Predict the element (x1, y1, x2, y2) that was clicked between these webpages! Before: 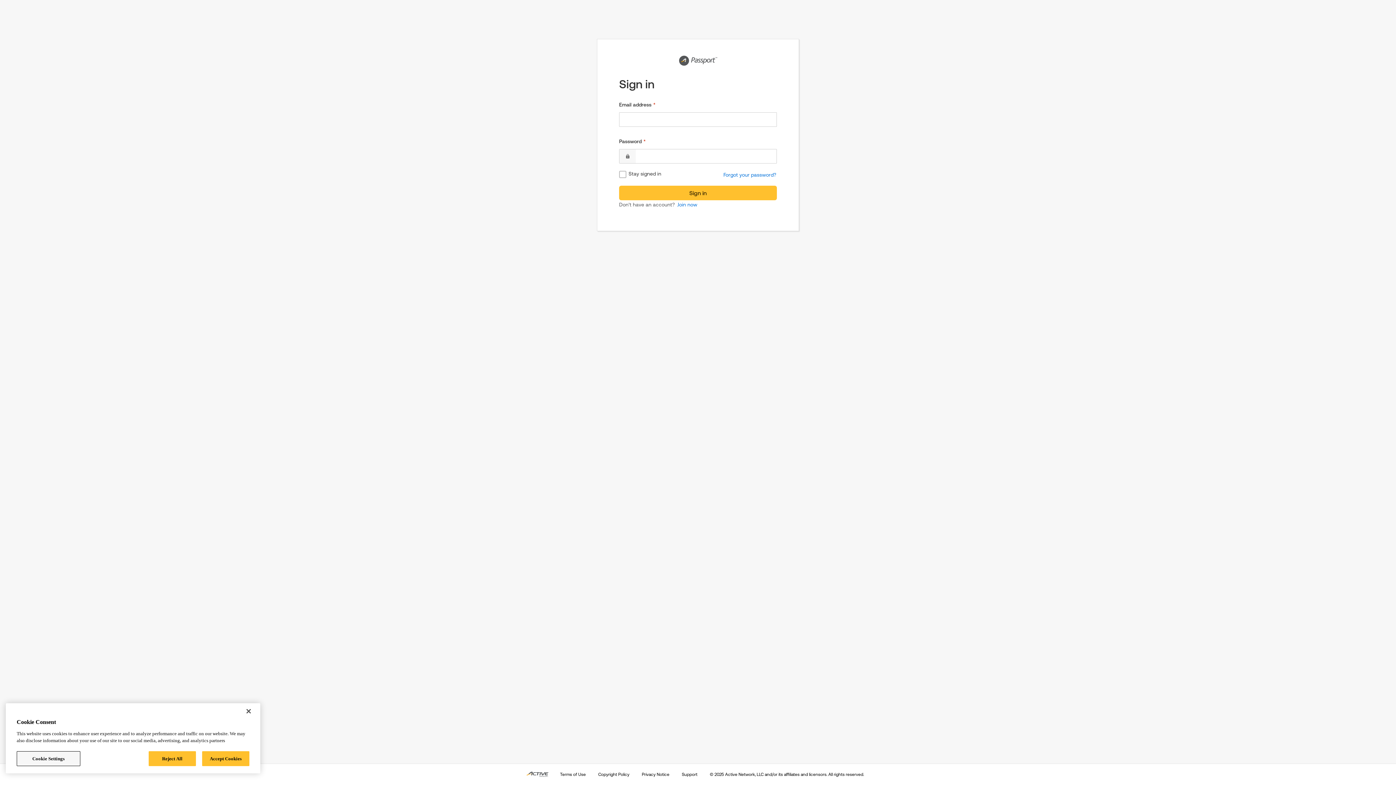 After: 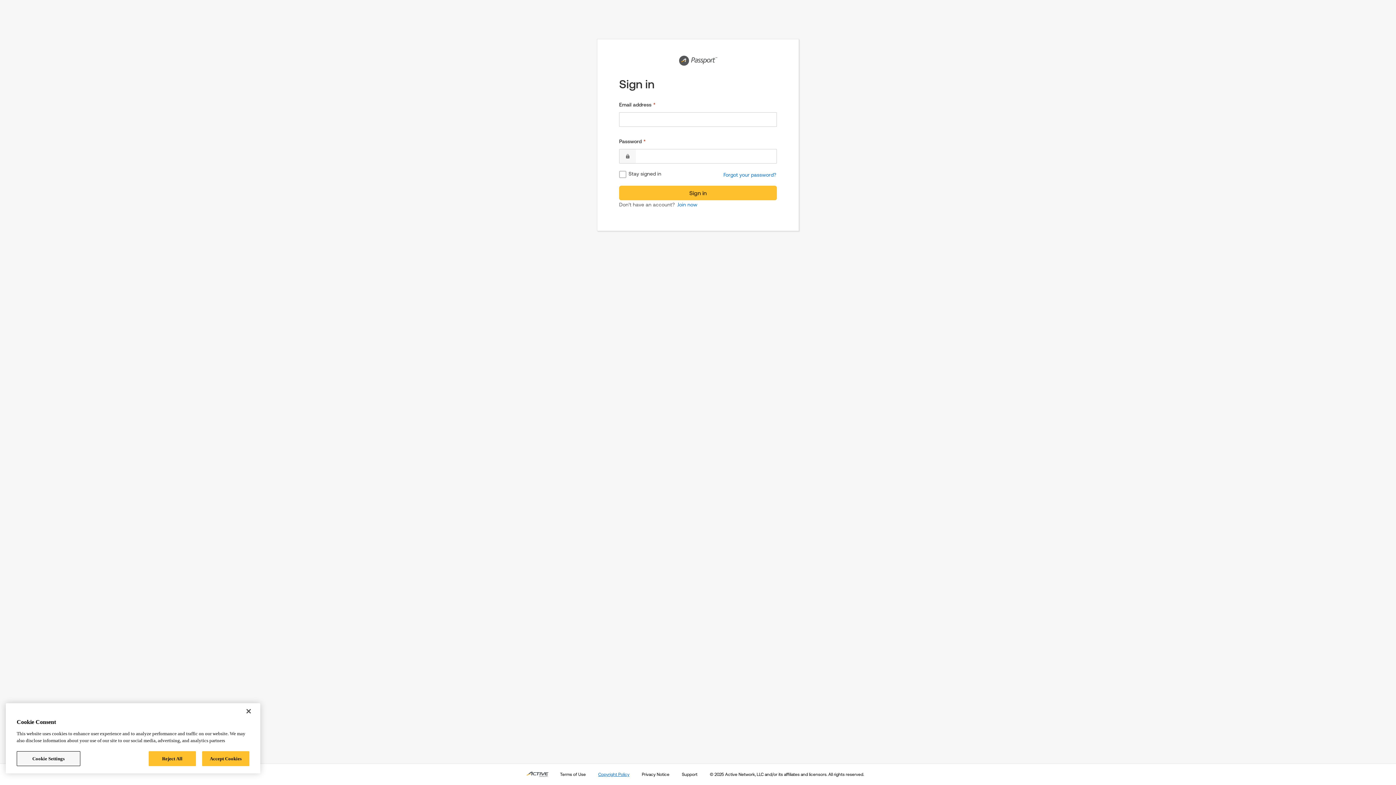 Action: label: Copyright Policy bbox: (597, 771, 630, 778)